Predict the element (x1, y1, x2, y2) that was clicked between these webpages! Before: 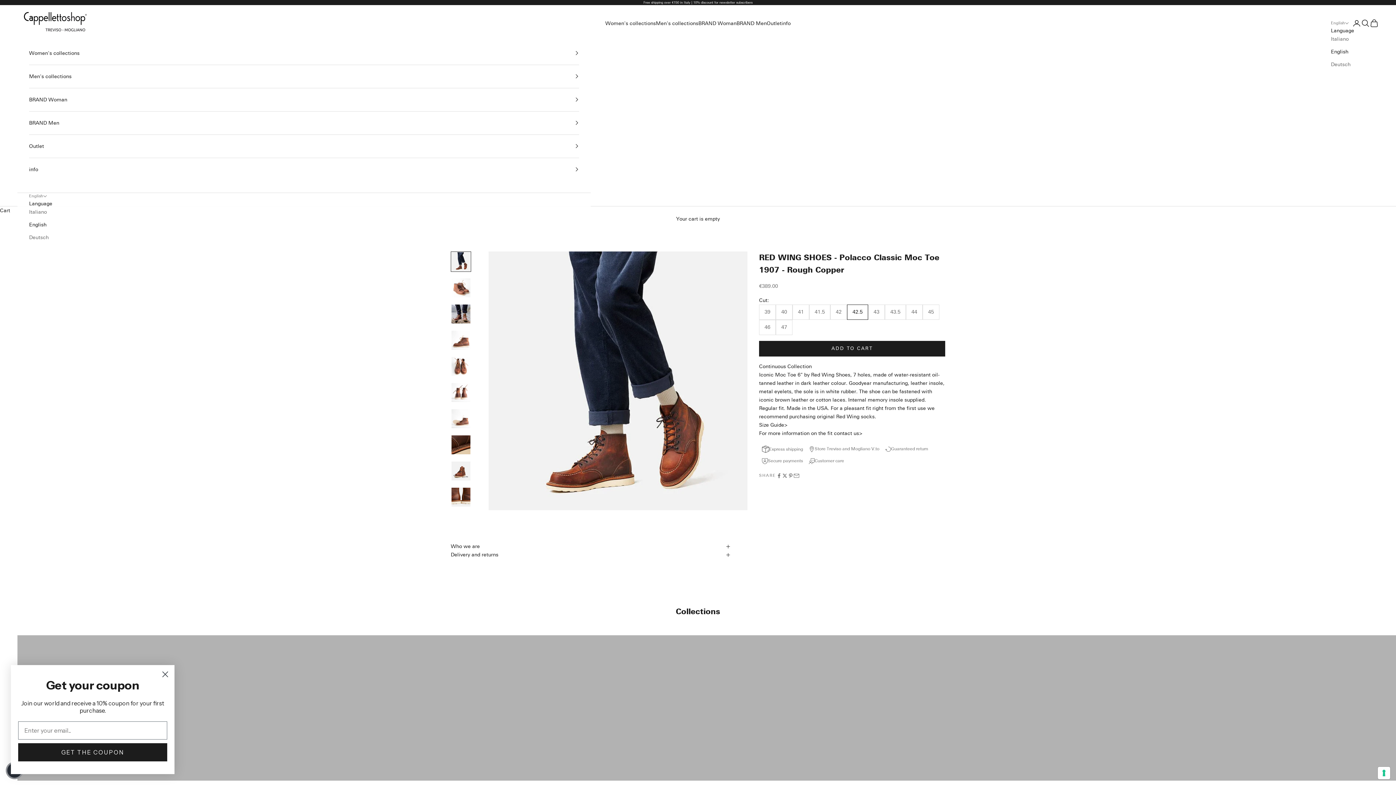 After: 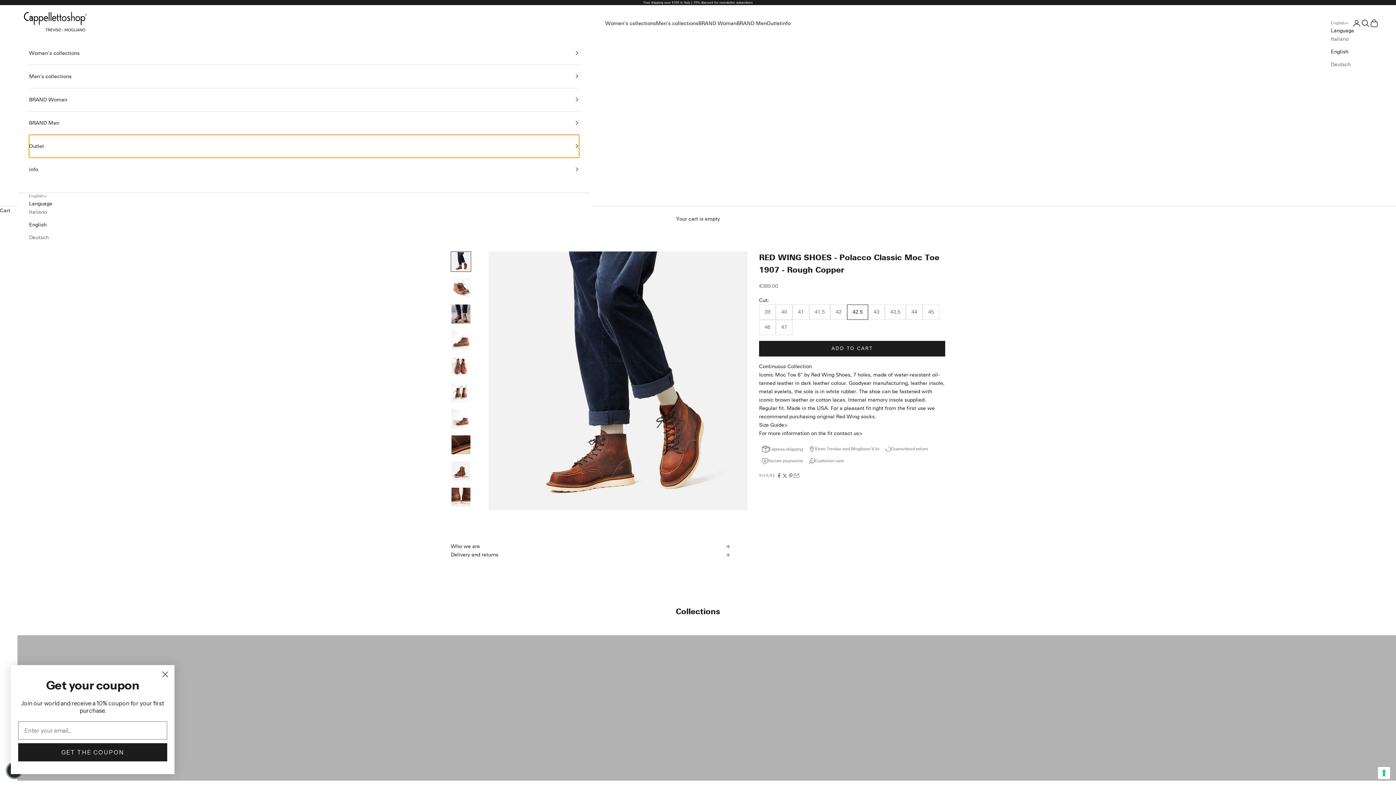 Action: bbox: (29, 134, 579, 157) label: Outlet